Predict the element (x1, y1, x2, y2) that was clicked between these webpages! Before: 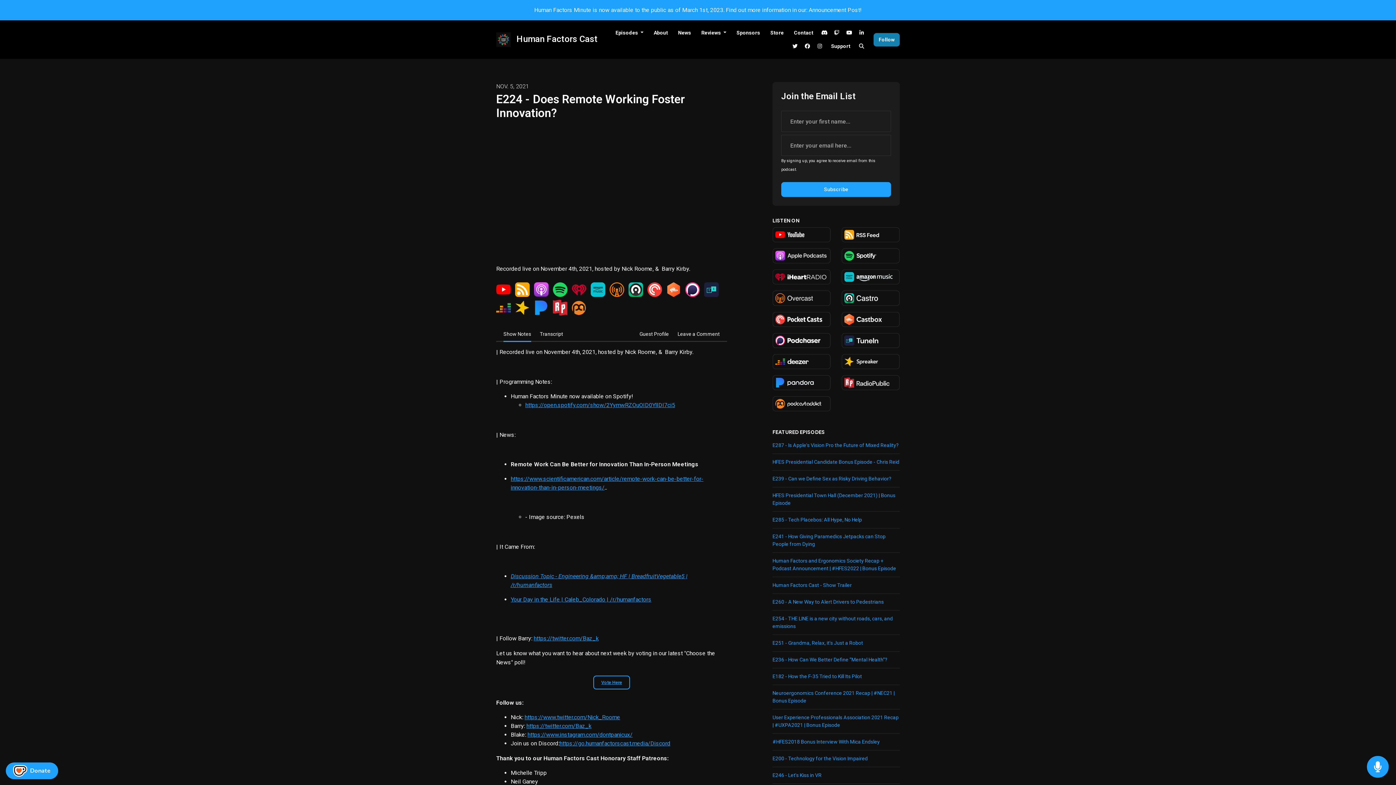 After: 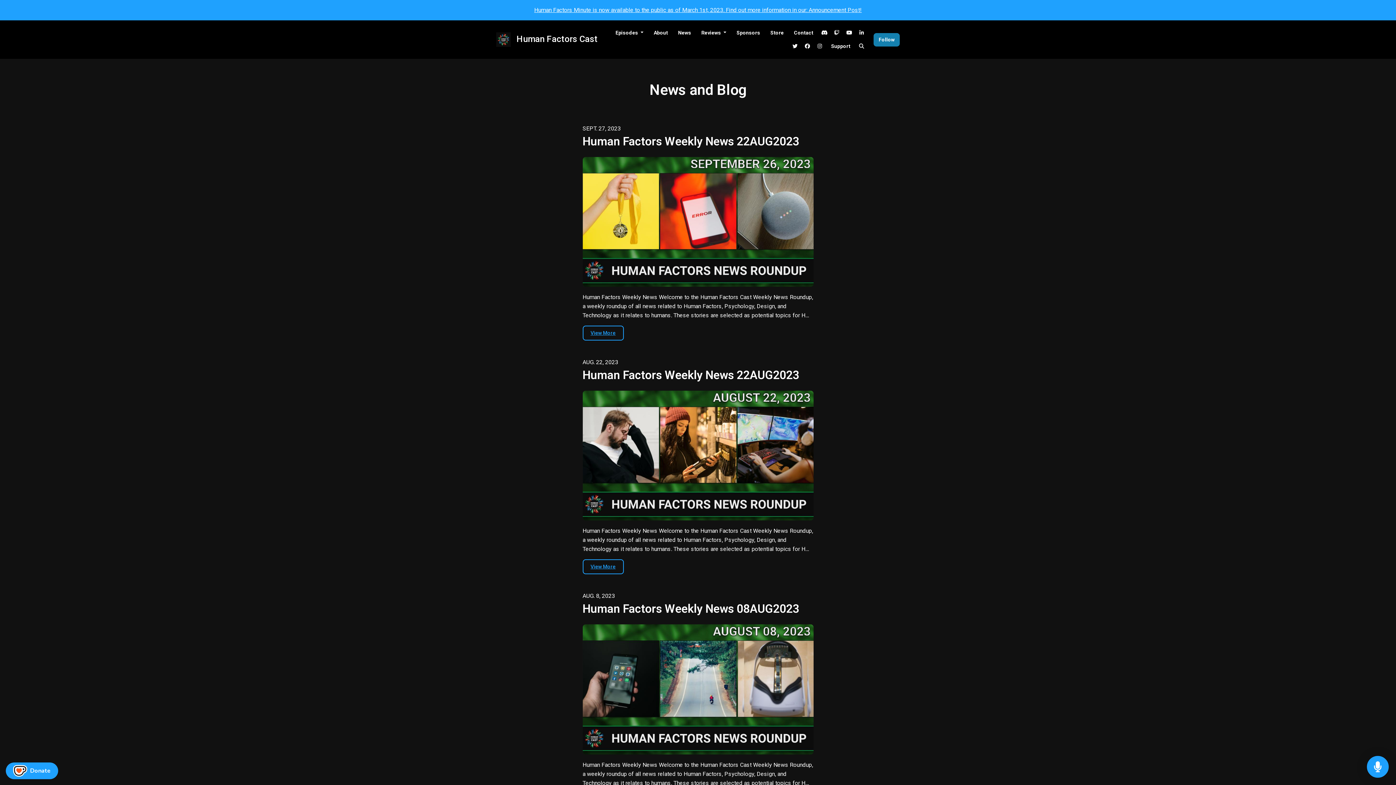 Action: bbox: (673, 26, 696, 39) label: News